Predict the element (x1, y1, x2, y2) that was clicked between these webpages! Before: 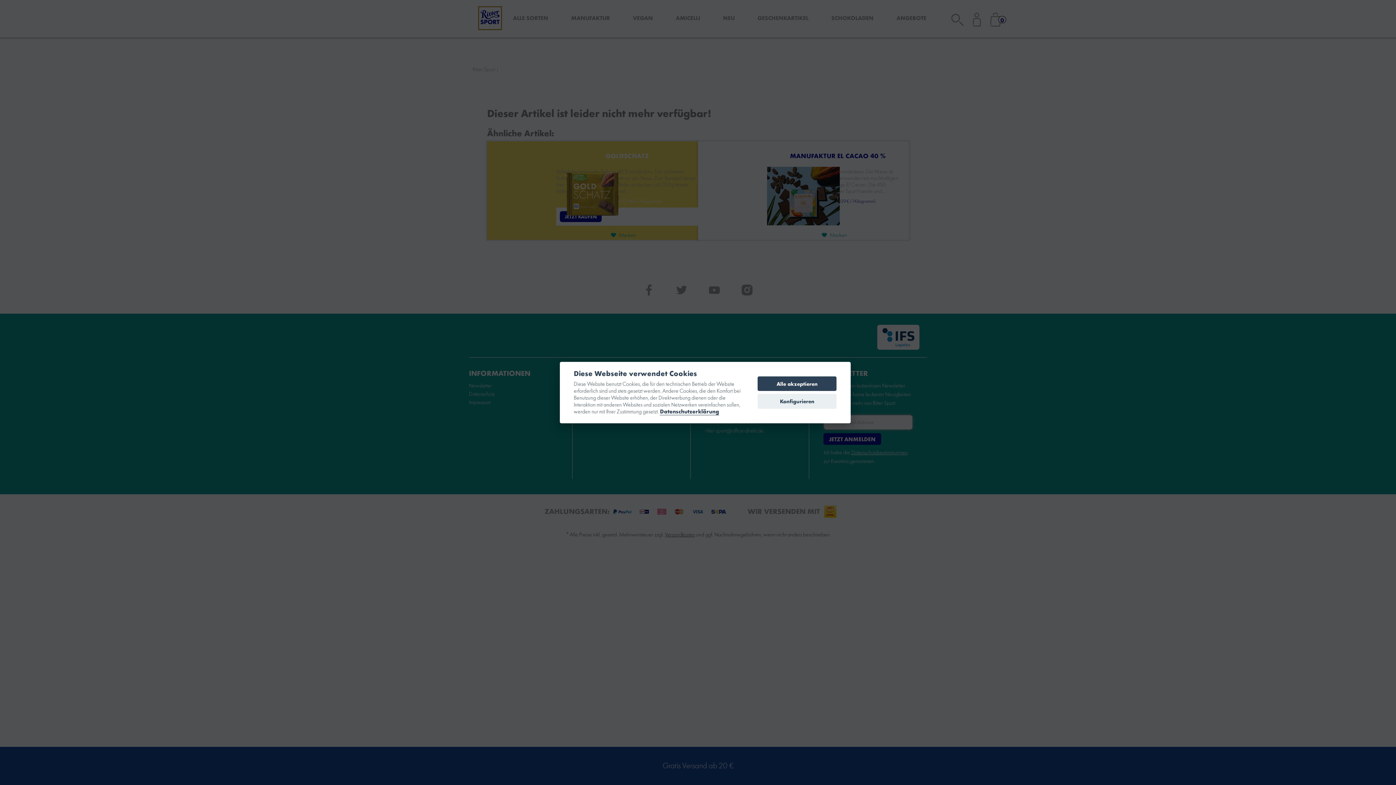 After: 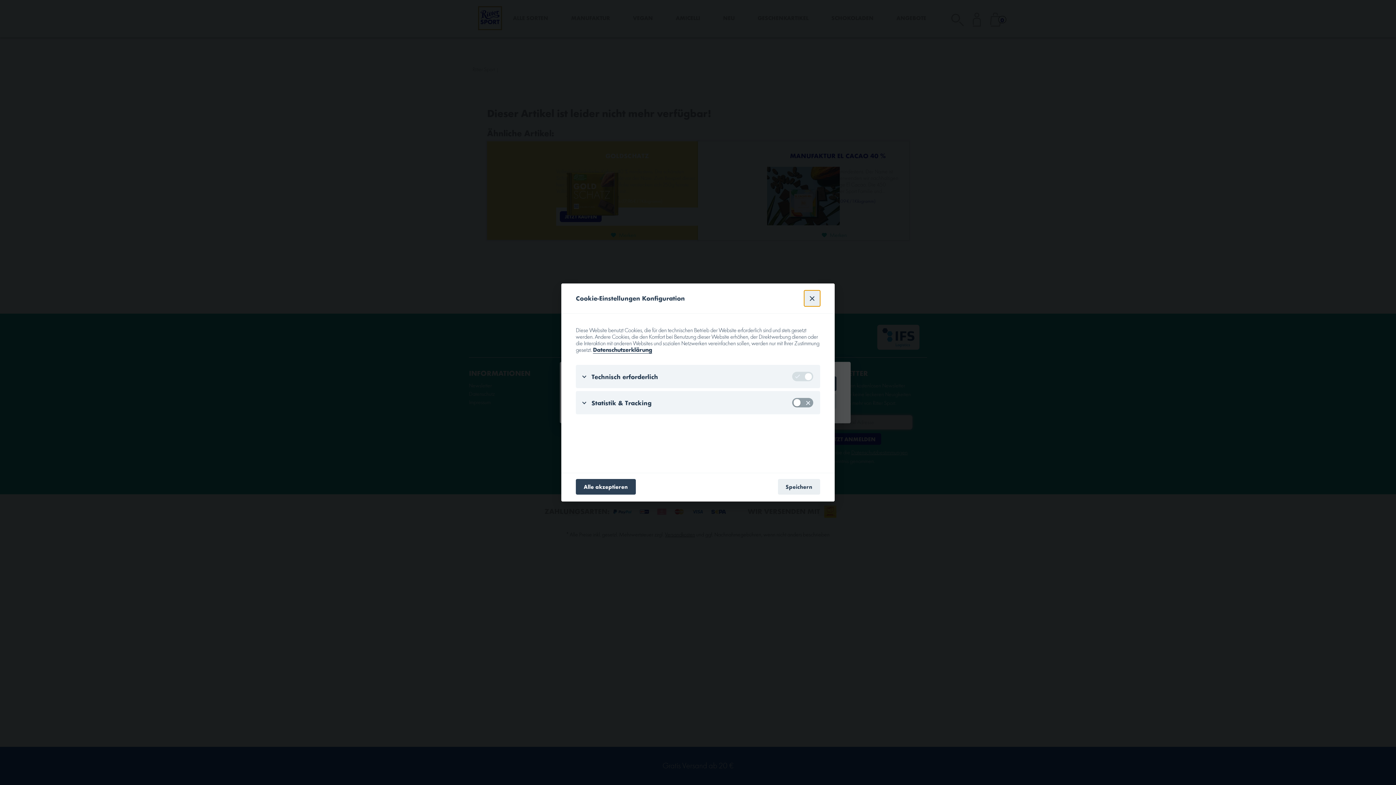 Action: bbox: (757, 394, 836, 408) label: Konfigurieren